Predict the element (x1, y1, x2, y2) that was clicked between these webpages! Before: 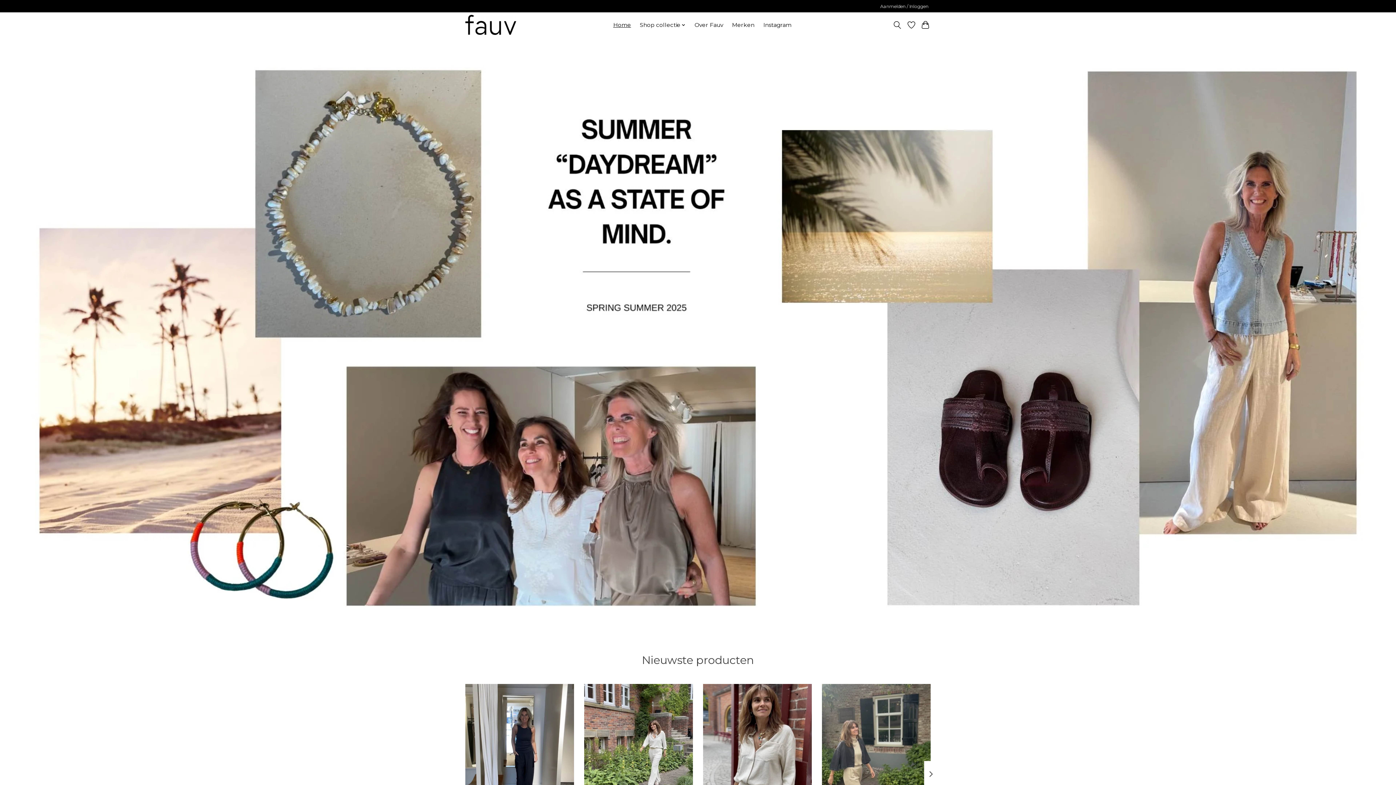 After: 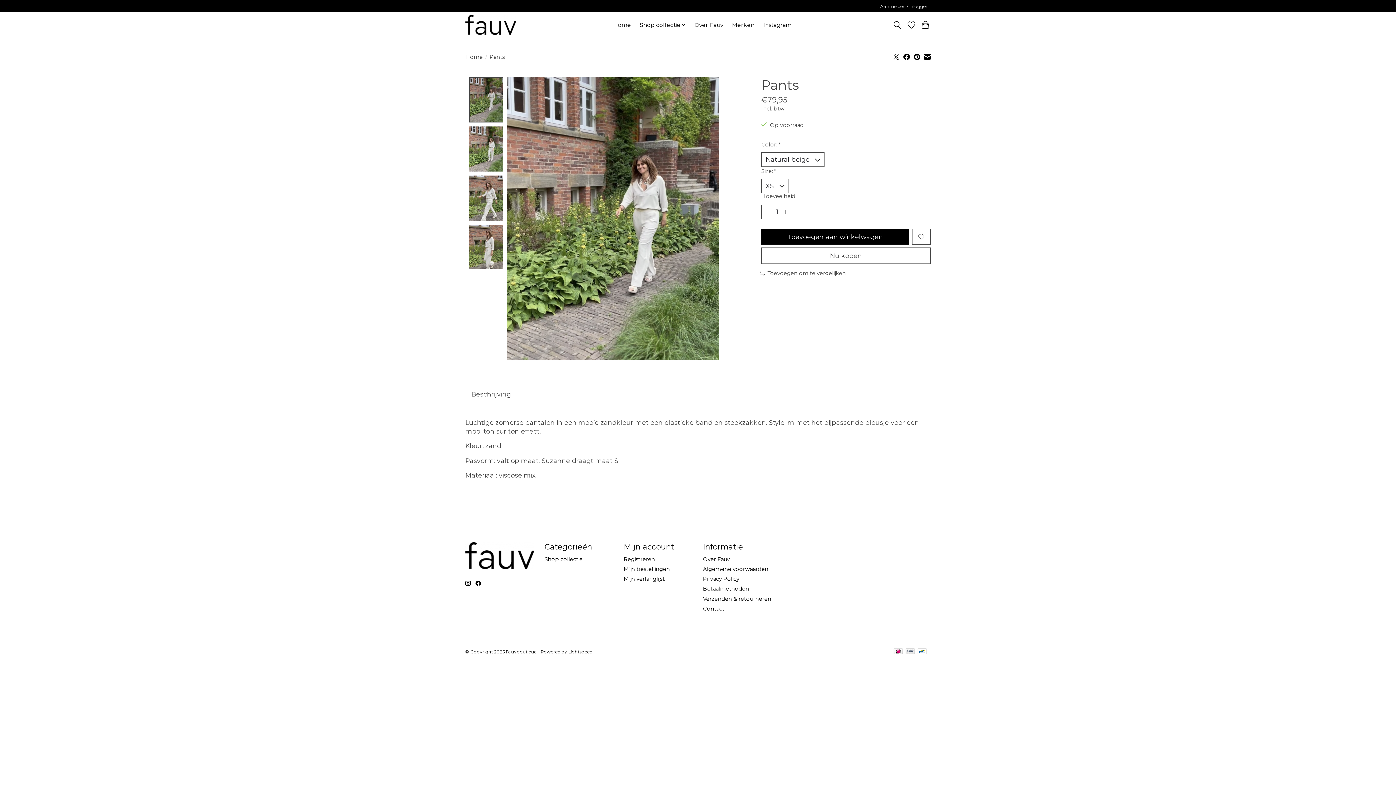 Action: bbox: (584, 684, 693, 829) label: MbyM Pants